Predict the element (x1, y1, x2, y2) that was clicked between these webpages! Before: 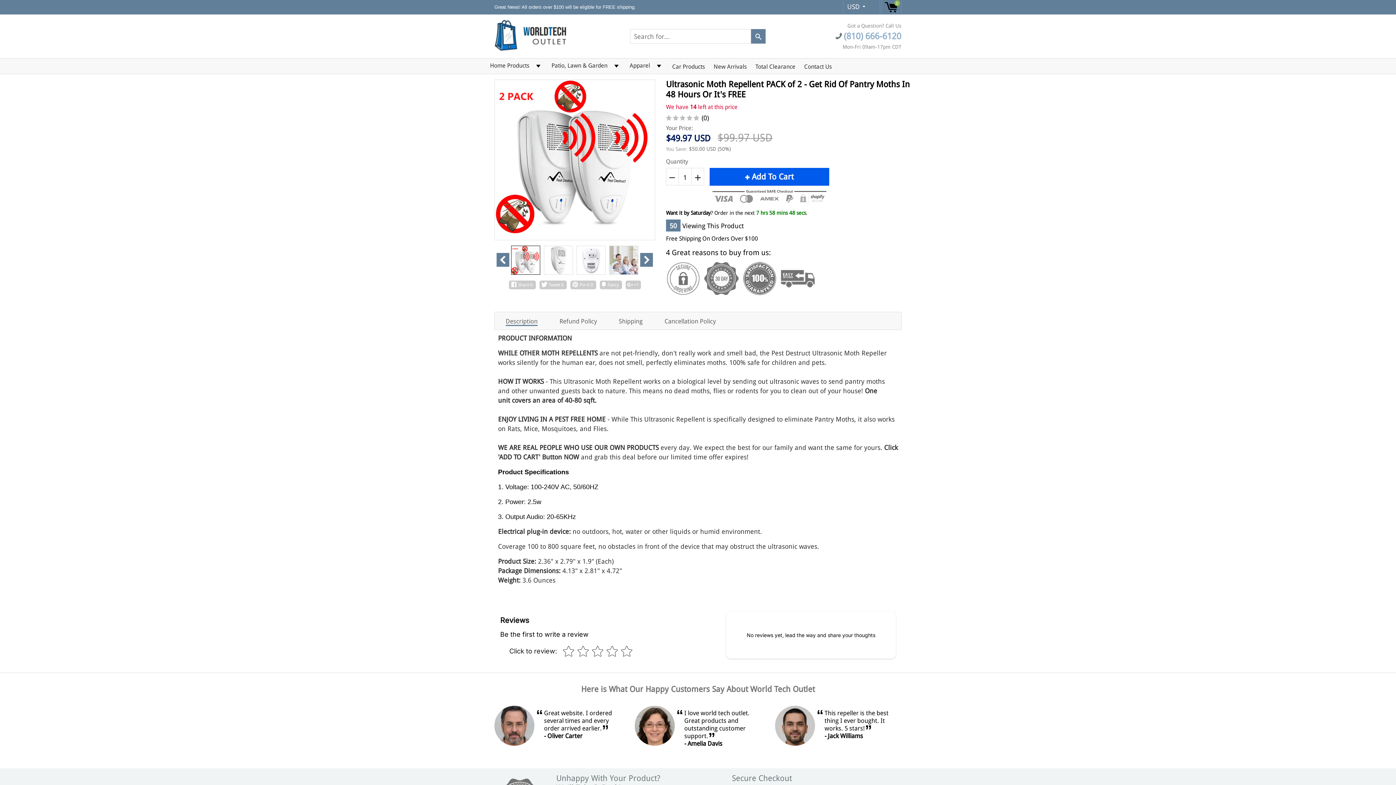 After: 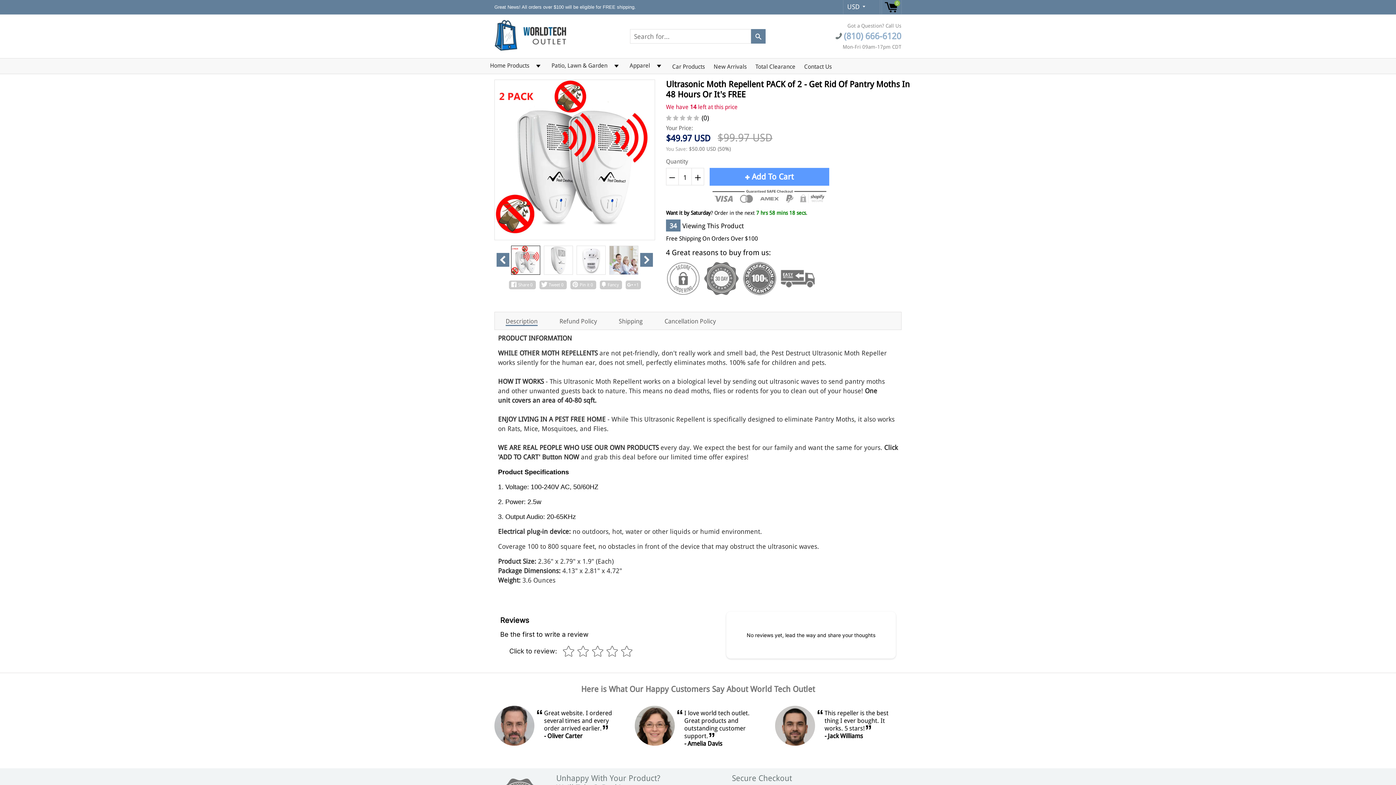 Action: label:  Add To Cart bbox: (709, 168, 829, 185)